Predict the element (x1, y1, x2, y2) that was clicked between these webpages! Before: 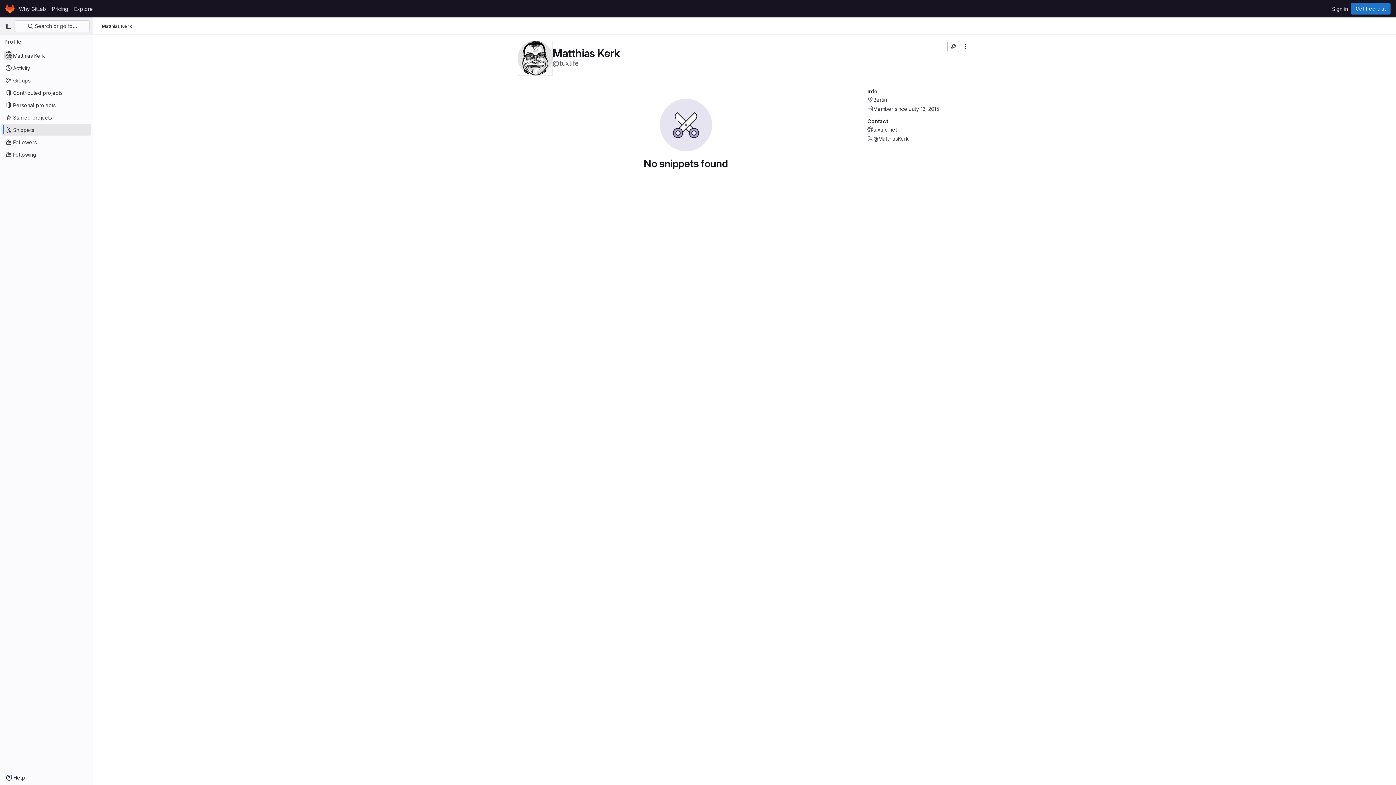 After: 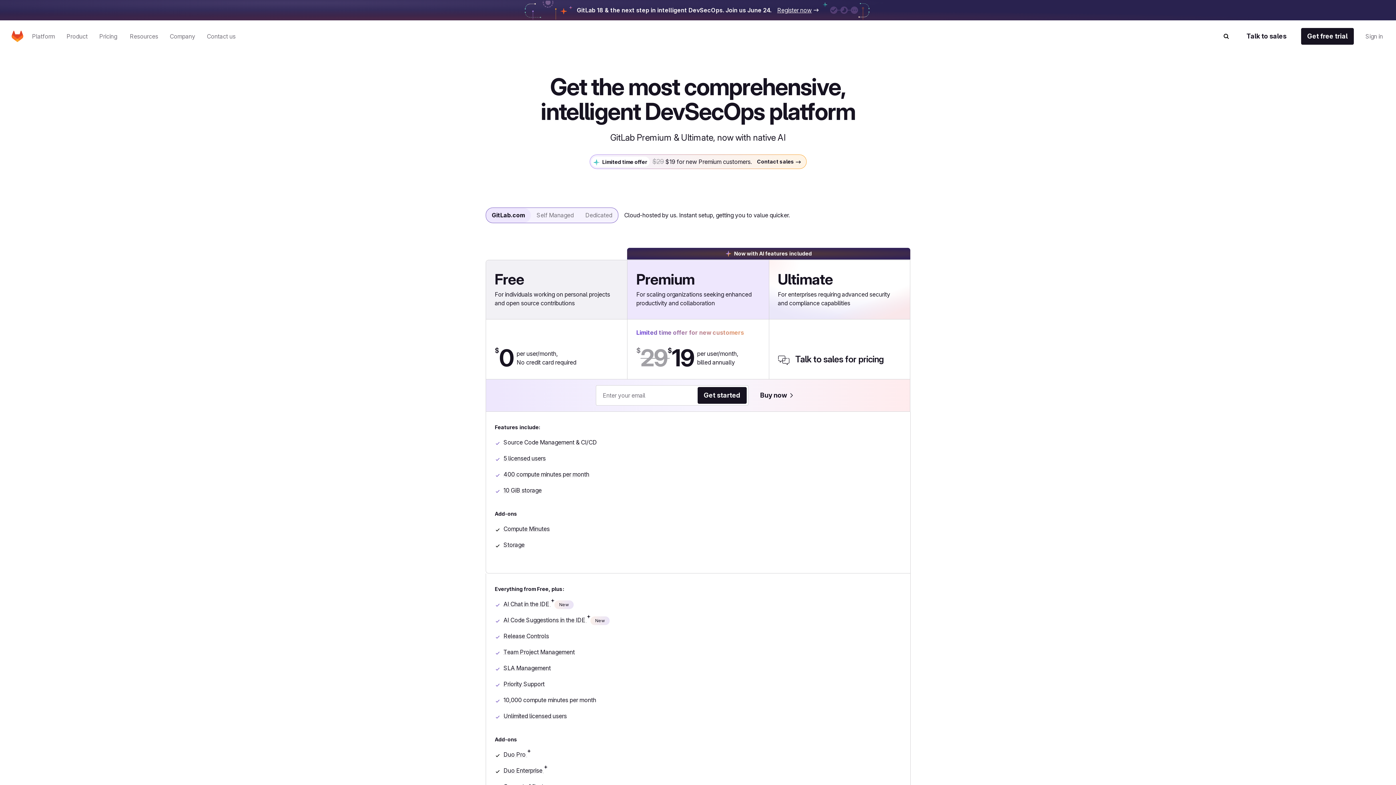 Action: label: Pricing bbox: (49, 2, 71, 14)